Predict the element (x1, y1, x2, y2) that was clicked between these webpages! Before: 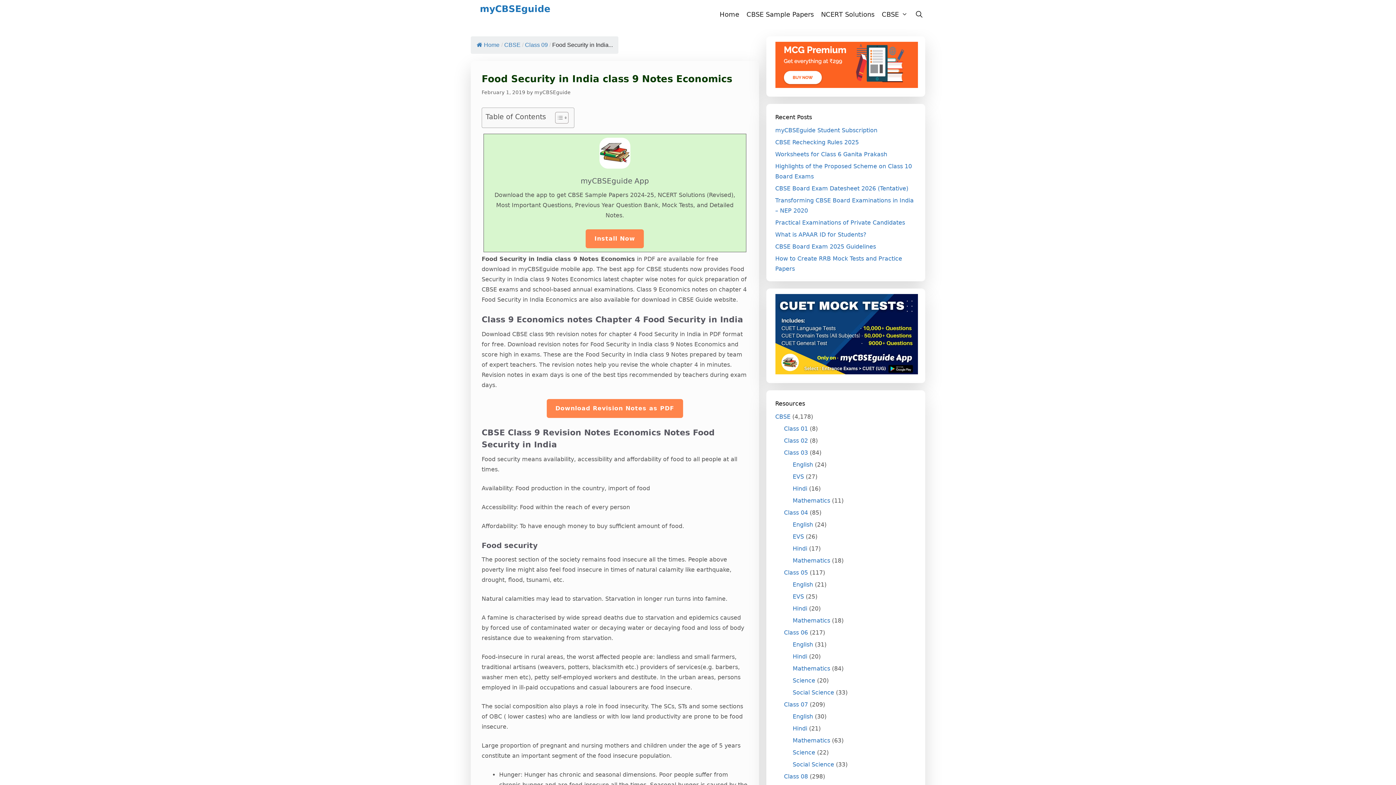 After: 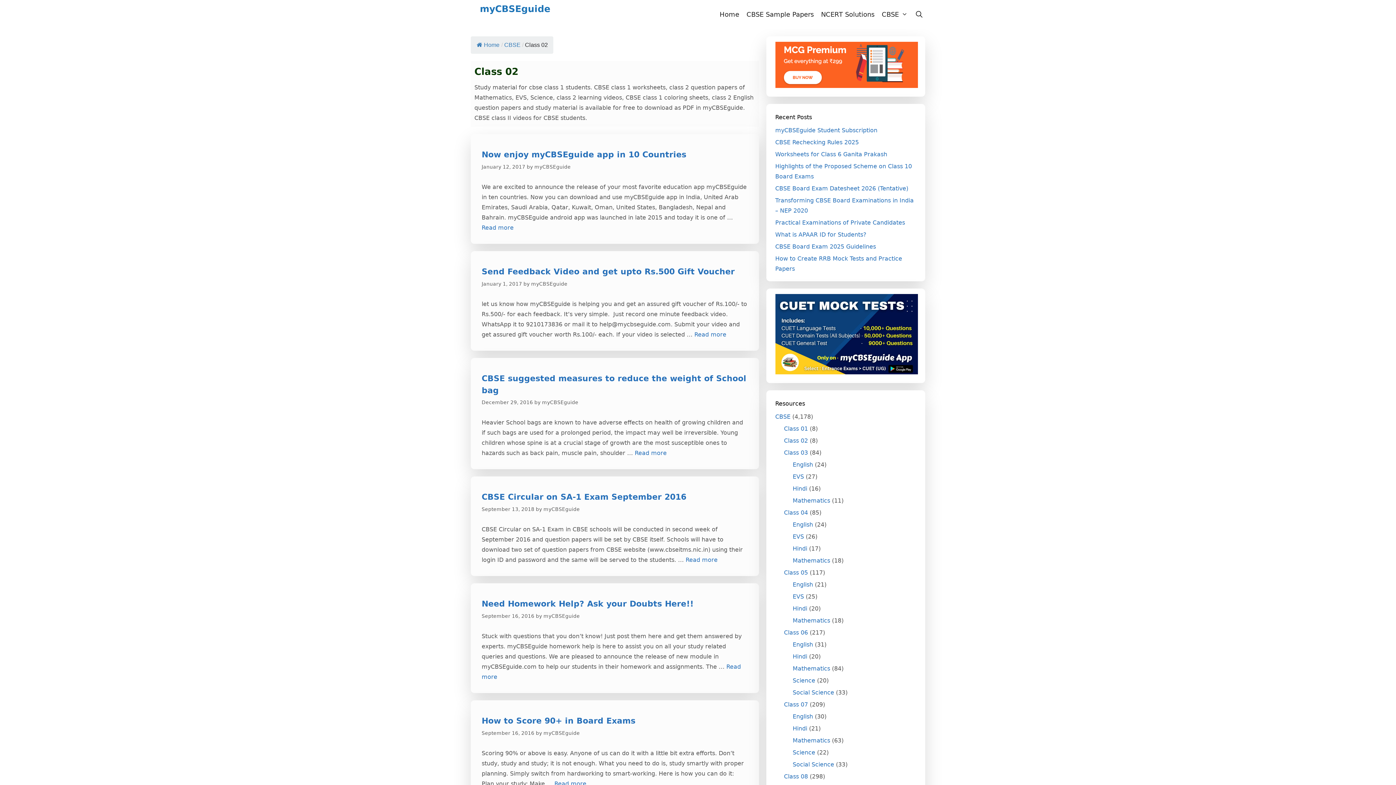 Action: bbox: (784, 437, 808, 444) label: Class 02